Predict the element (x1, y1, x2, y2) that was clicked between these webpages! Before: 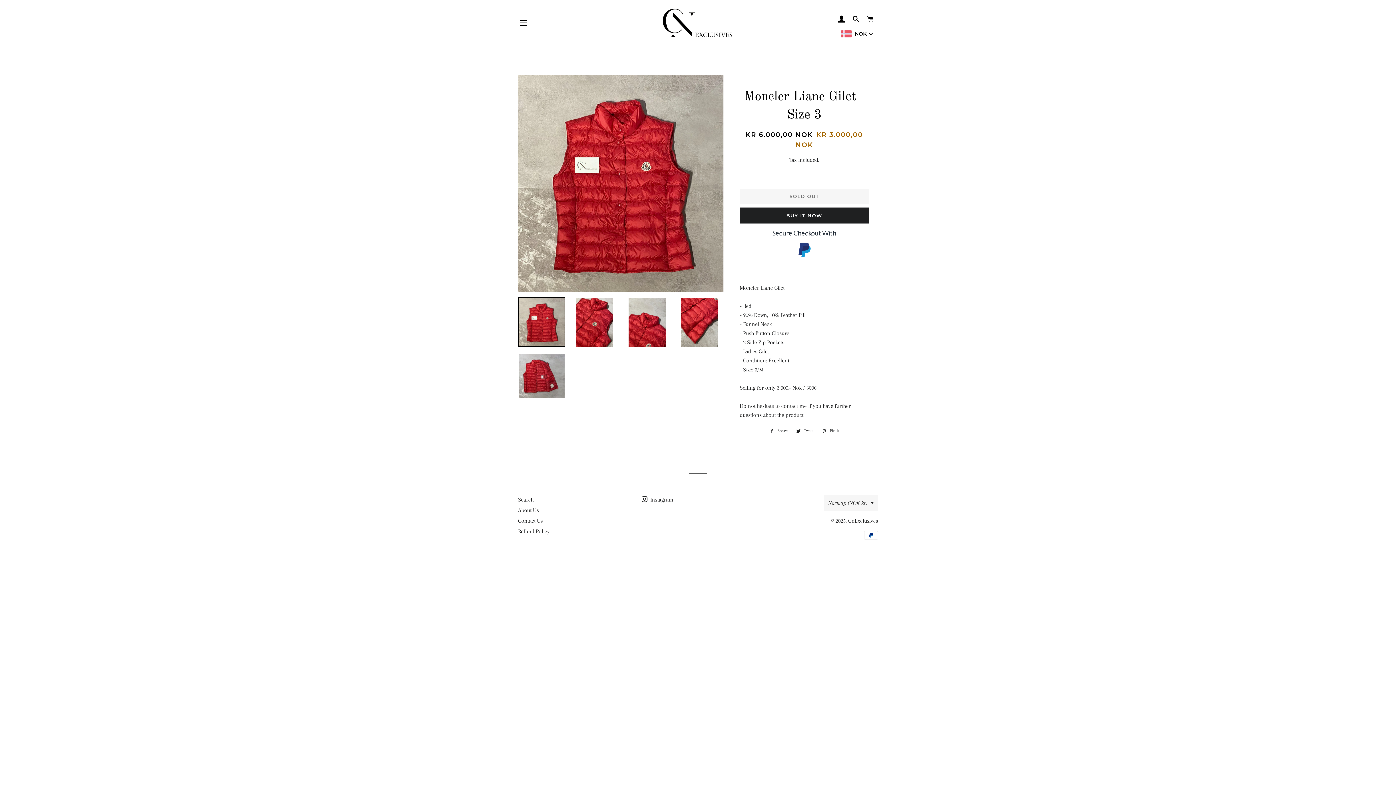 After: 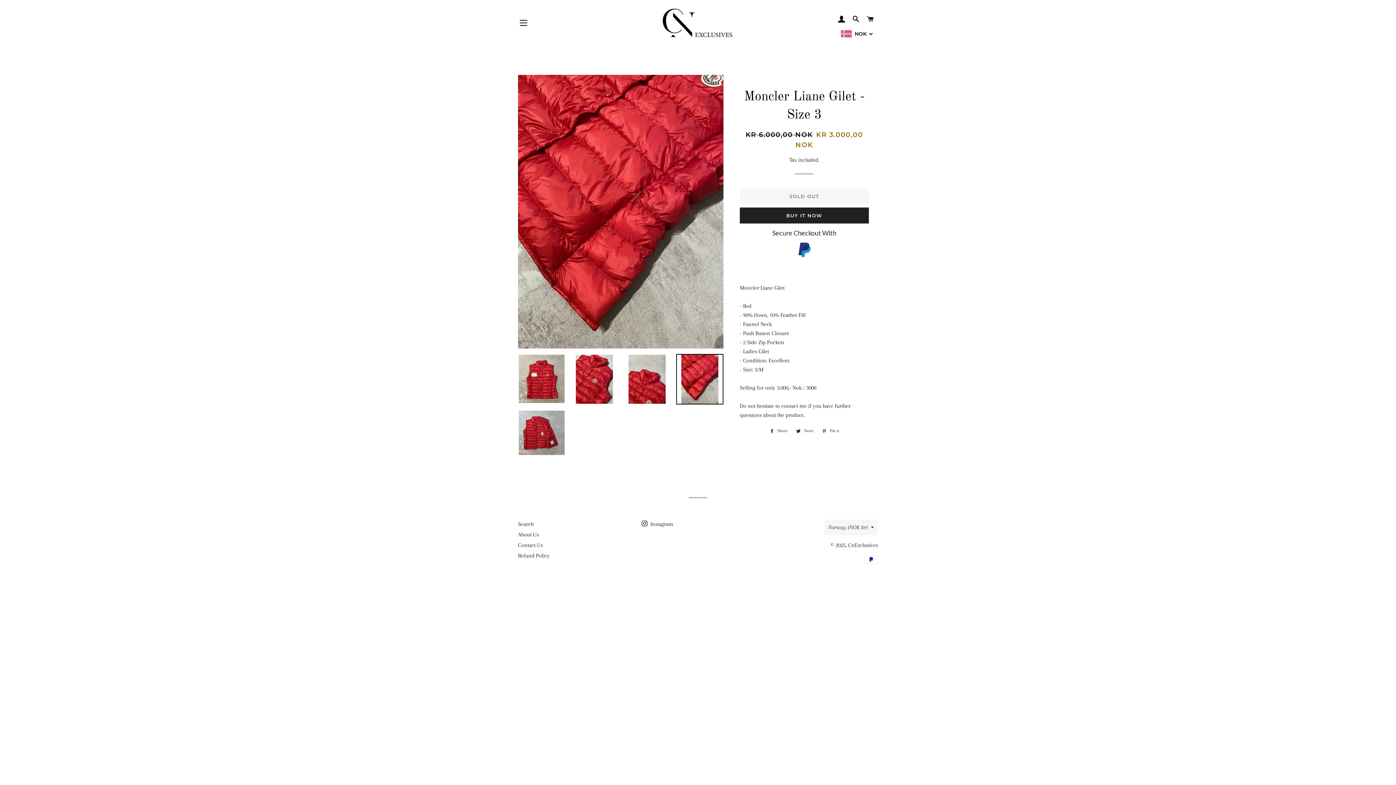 Action: bbox: (676, 297, 723, 347)